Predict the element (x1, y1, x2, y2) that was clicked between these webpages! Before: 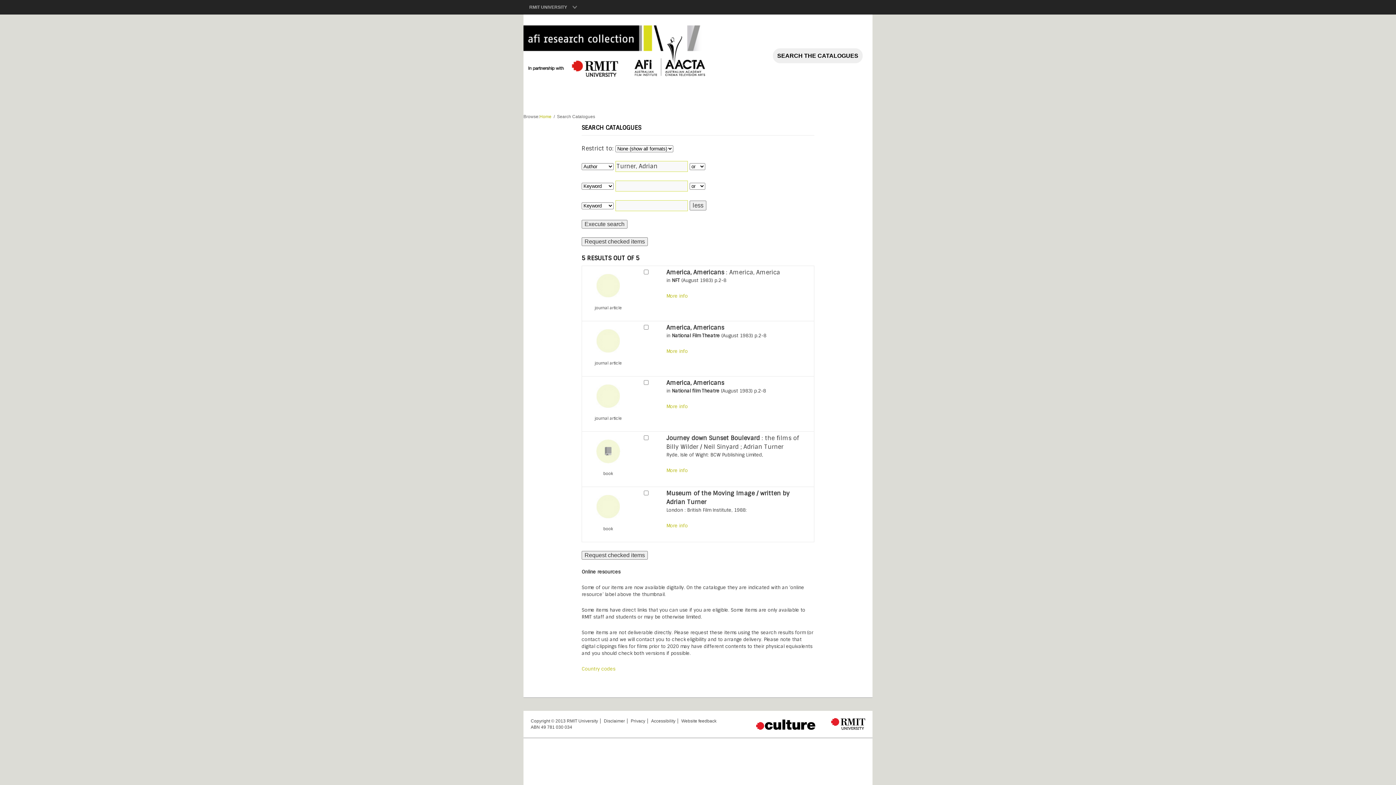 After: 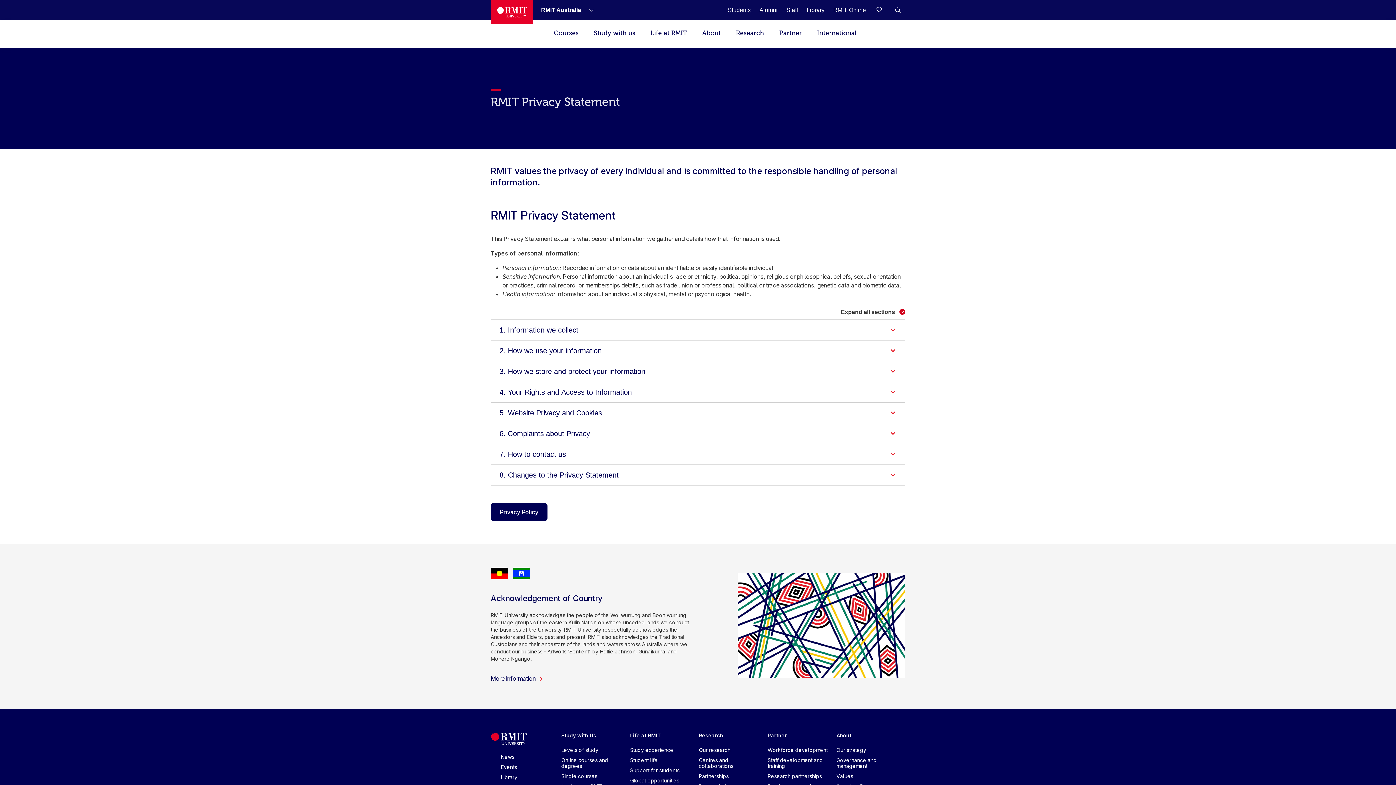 Action: label: Privacy bbox: (627, 718, 645, 724)